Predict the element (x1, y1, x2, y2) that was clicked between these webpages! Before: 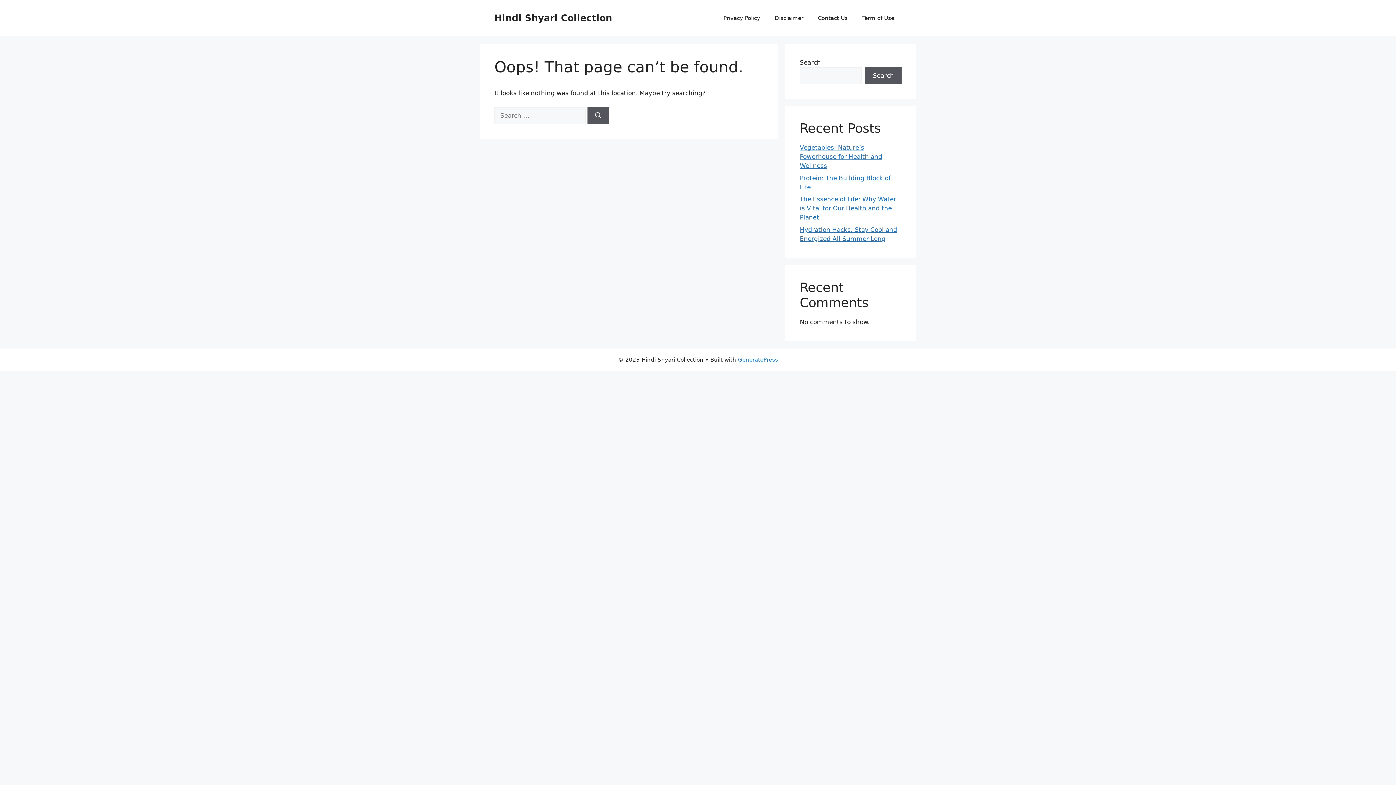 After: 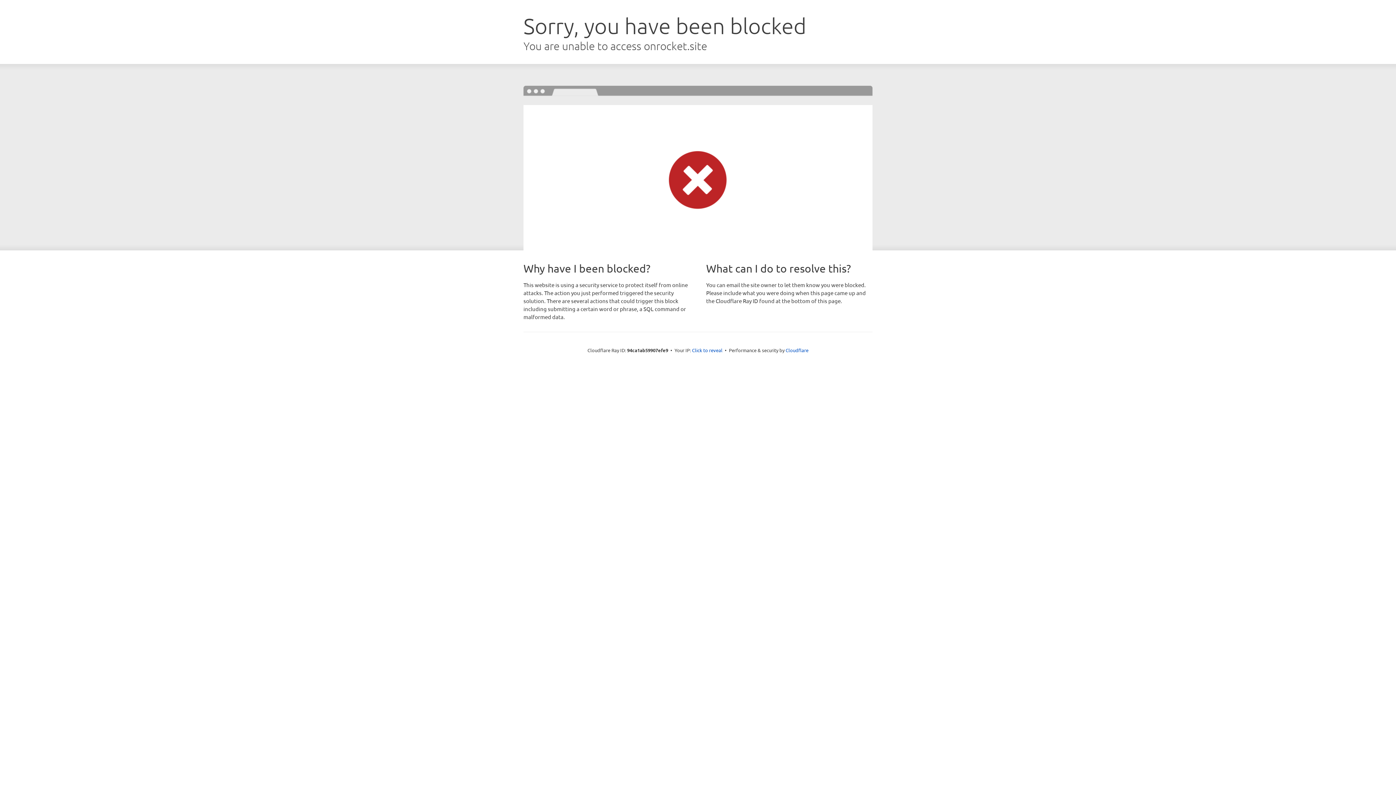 Action: label: GeneratePress bbox: (738, 356, 778, 363)